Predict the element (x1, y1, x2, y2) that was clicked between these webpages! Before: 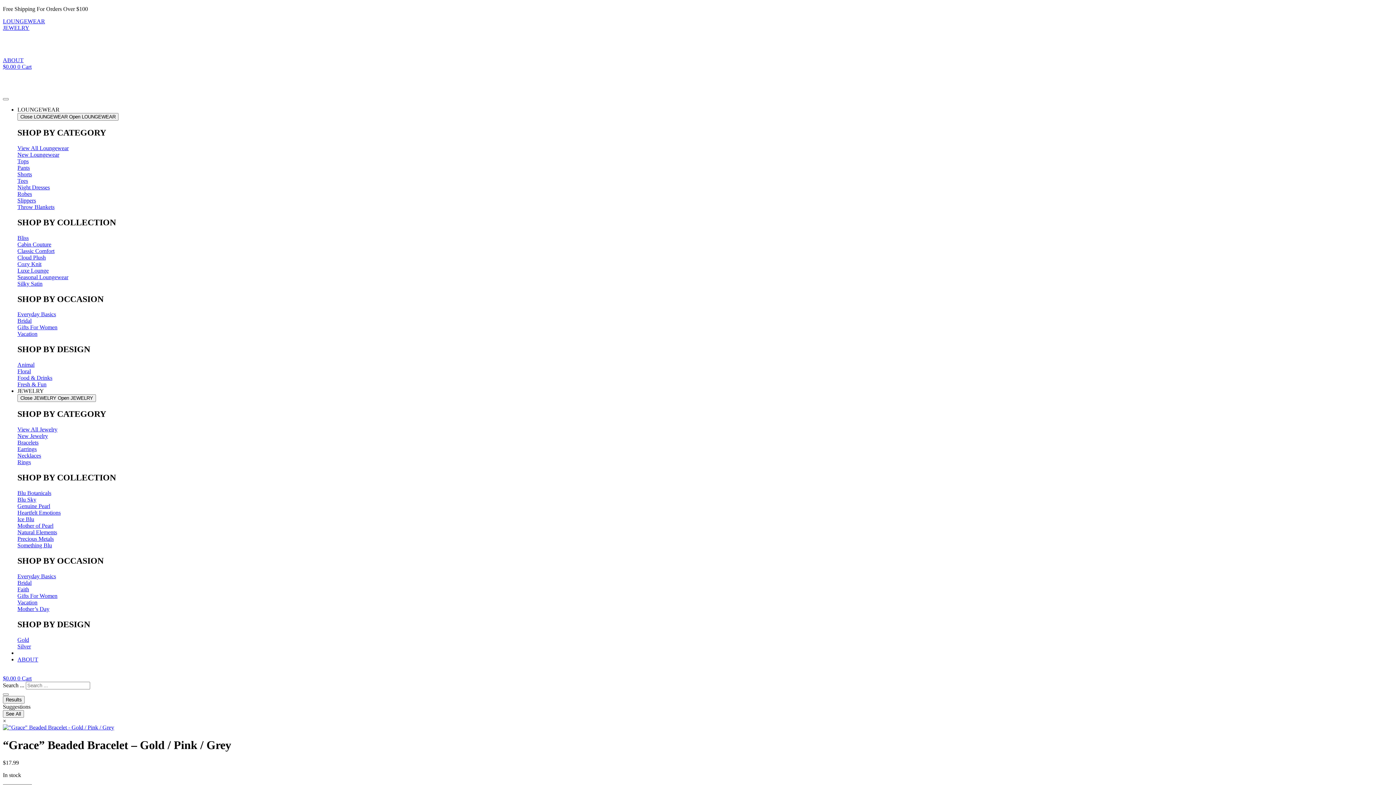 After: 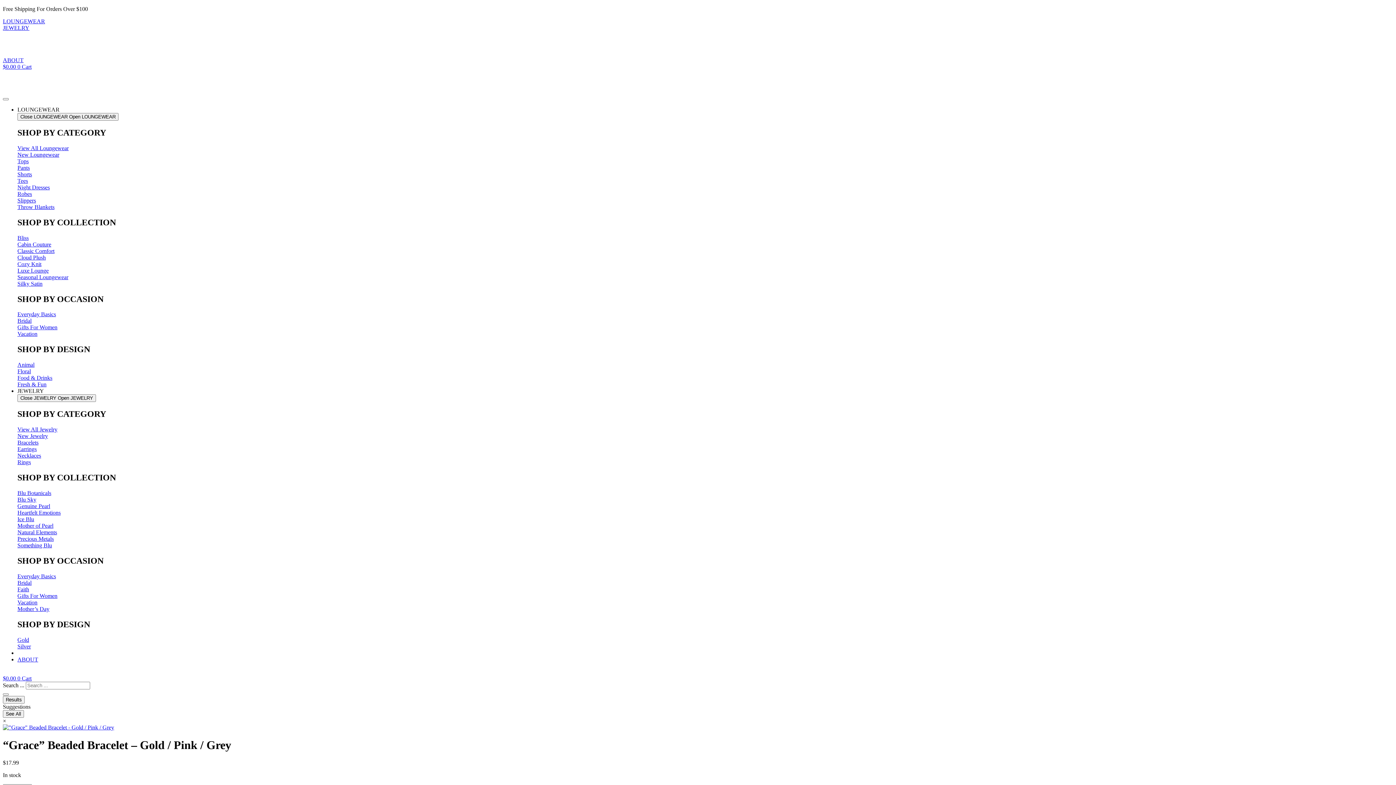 Action: bbox: (17, 535, 53, 542) label: Precious Metals